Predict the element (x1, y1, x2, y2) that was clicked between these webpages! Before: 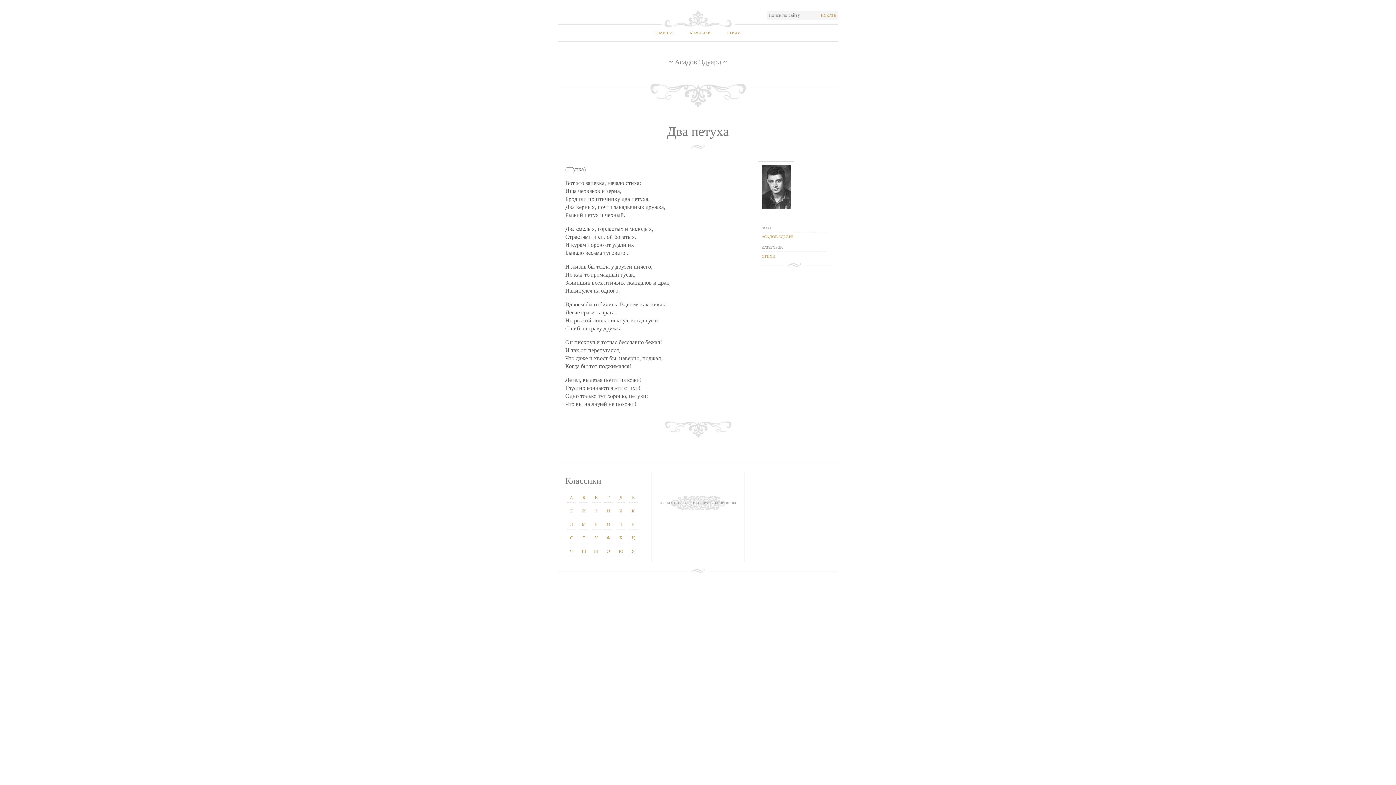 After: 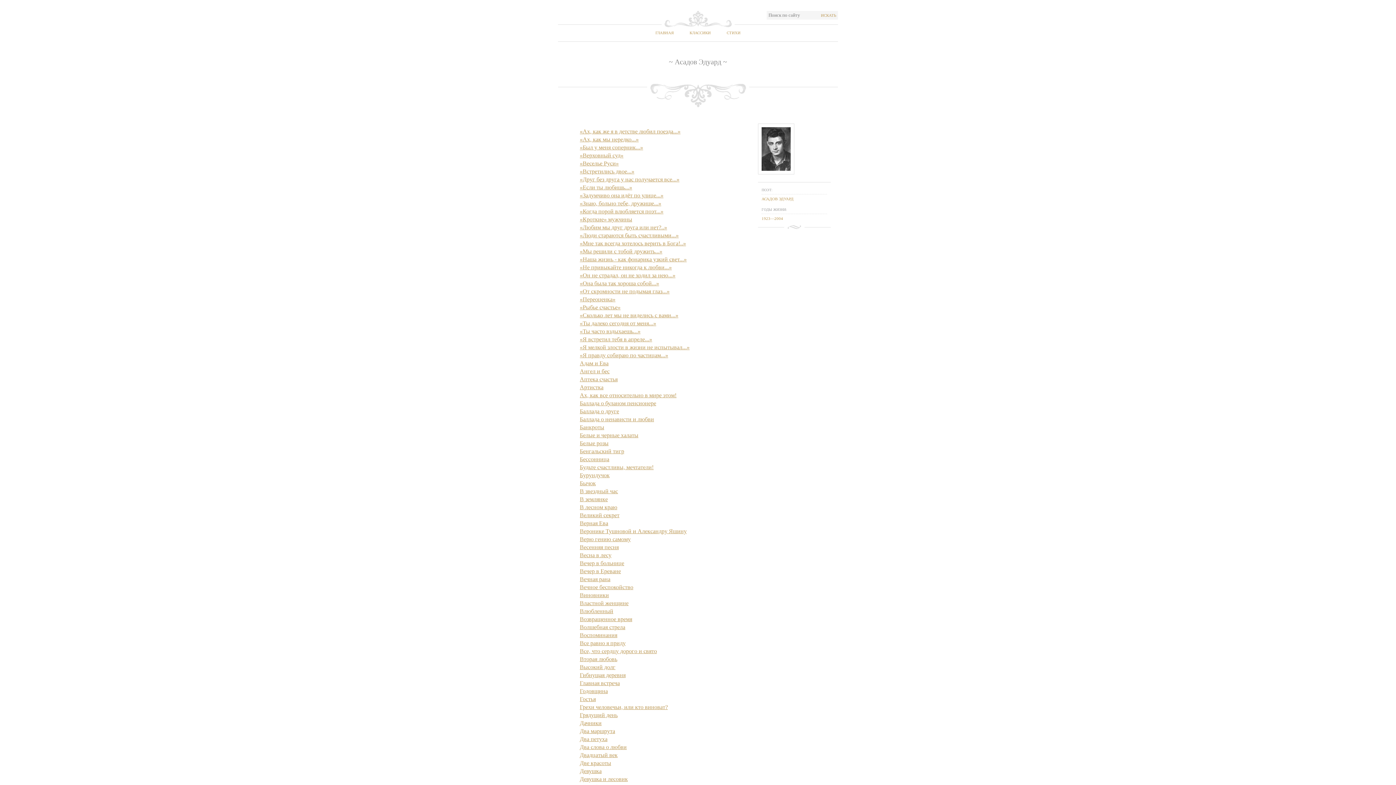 Action: bbox: (761, 234, 793, 238) label: АСАДОВ ЭДУАРД